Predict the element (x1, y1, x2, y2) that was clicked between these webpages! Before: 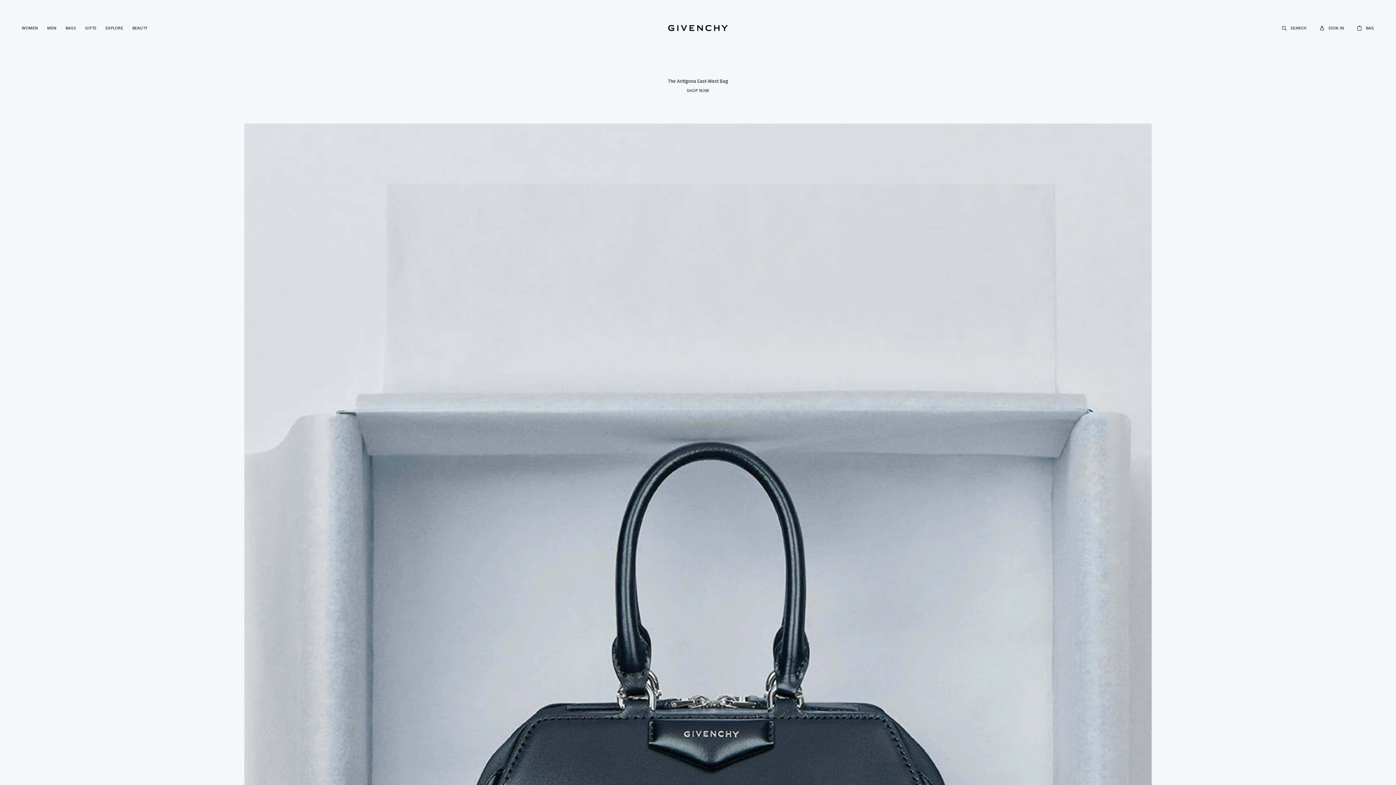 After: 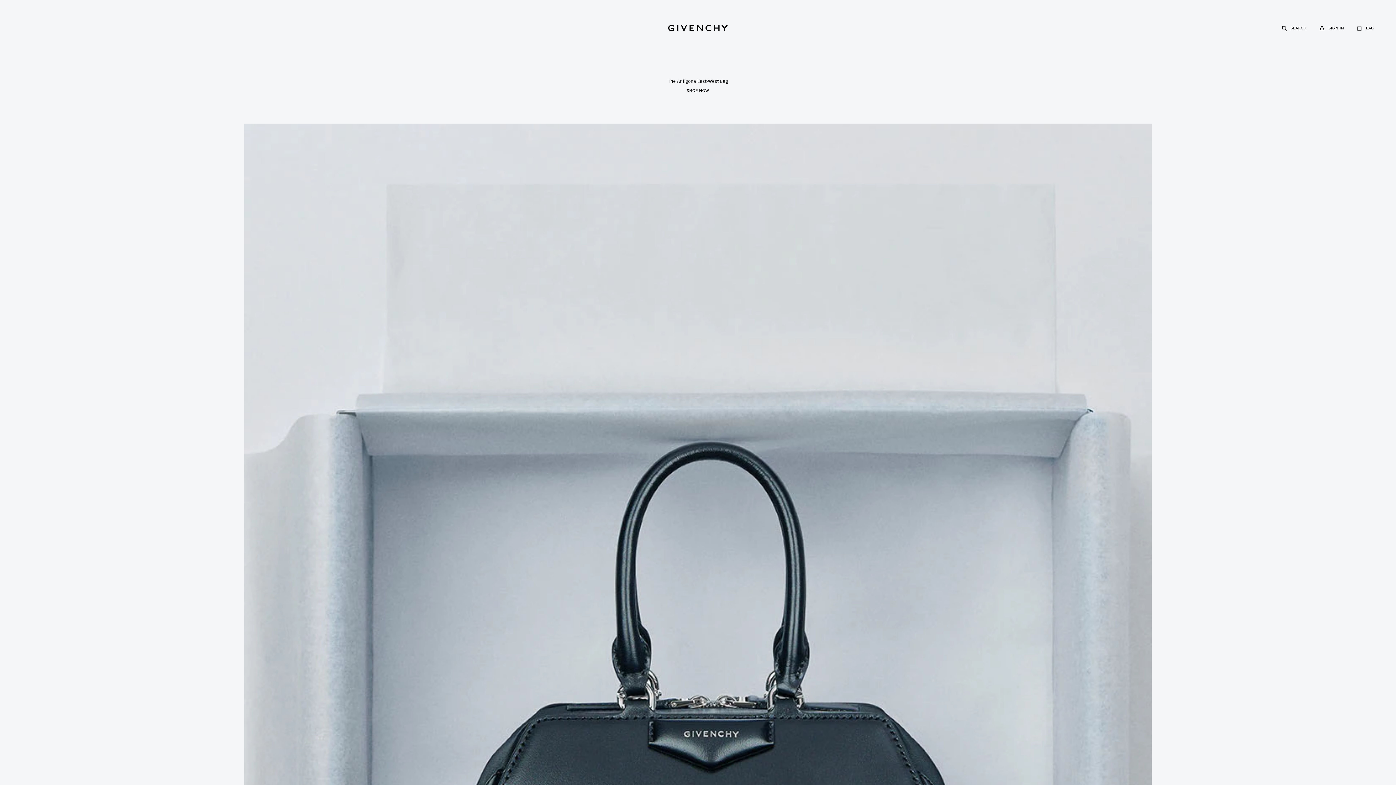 Action: bbox: (61, 24, 80, 32) label: BAGS